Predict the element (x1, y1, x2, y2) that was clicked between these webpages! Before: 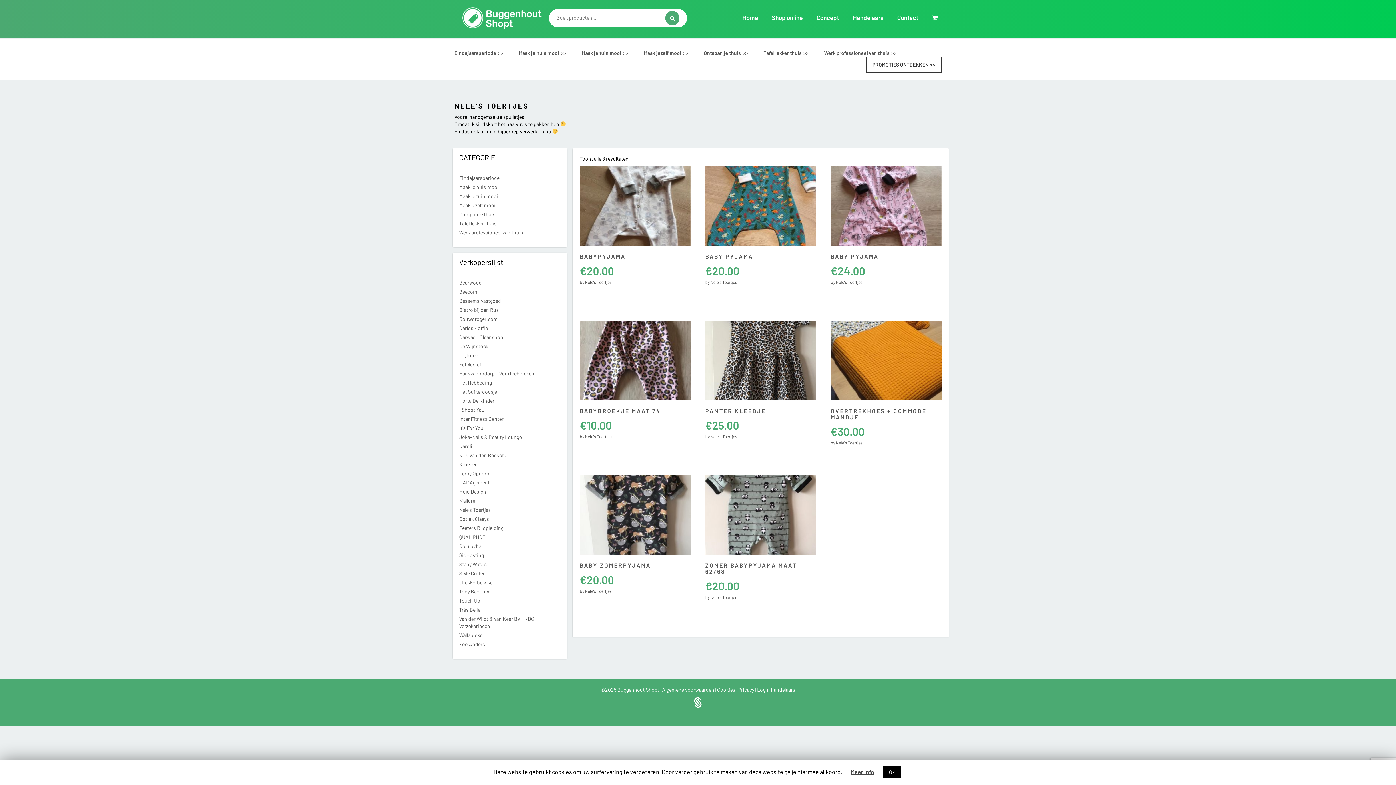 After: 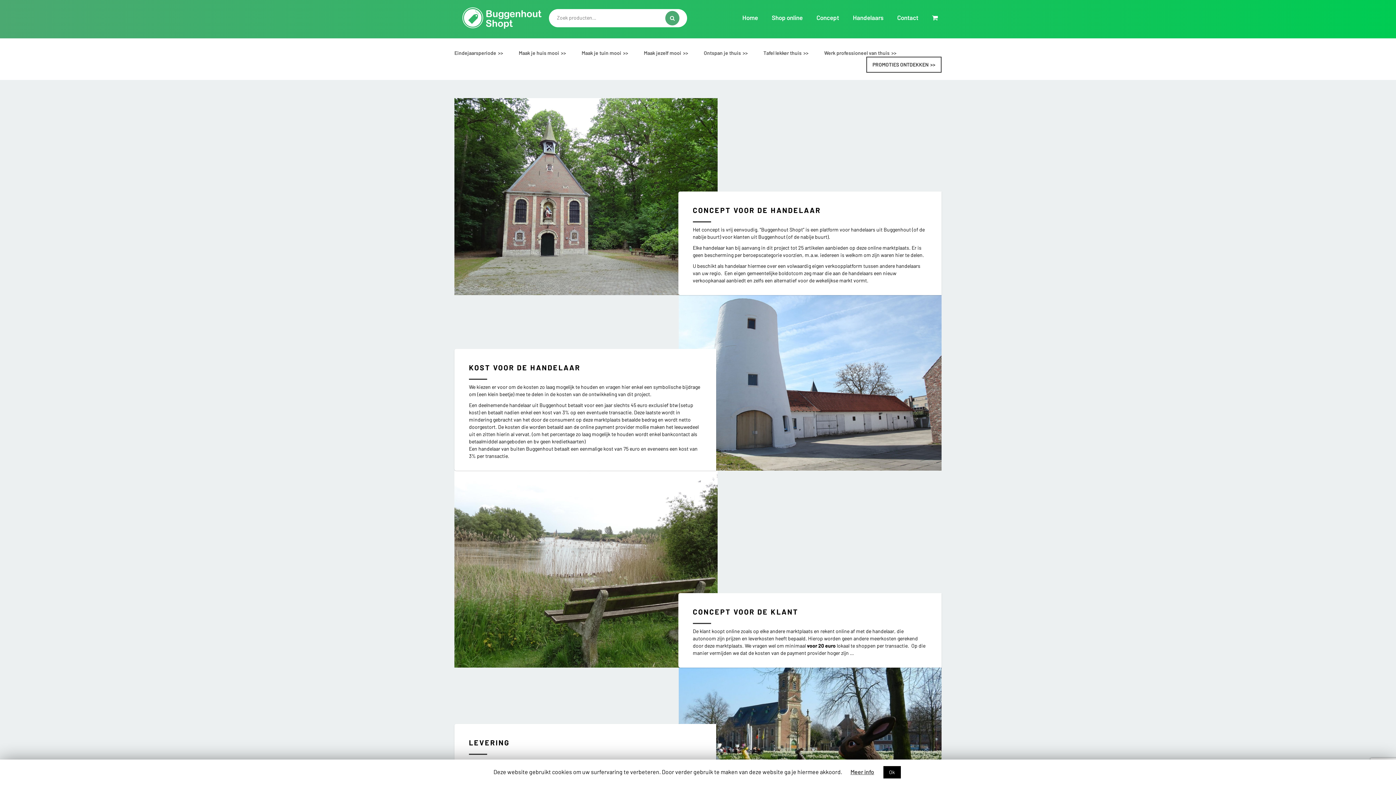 Action: bbox: (813, 12, 842, 23) label: Concept